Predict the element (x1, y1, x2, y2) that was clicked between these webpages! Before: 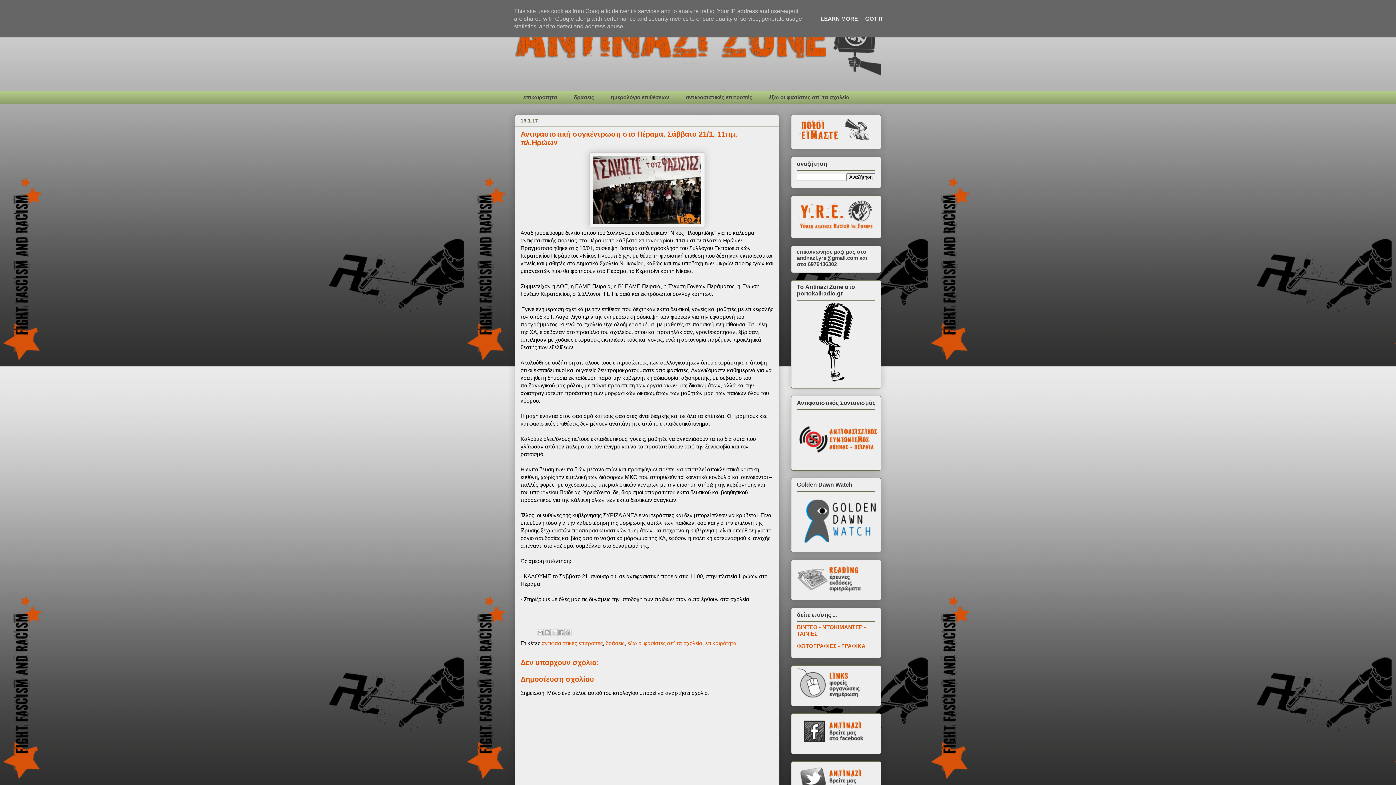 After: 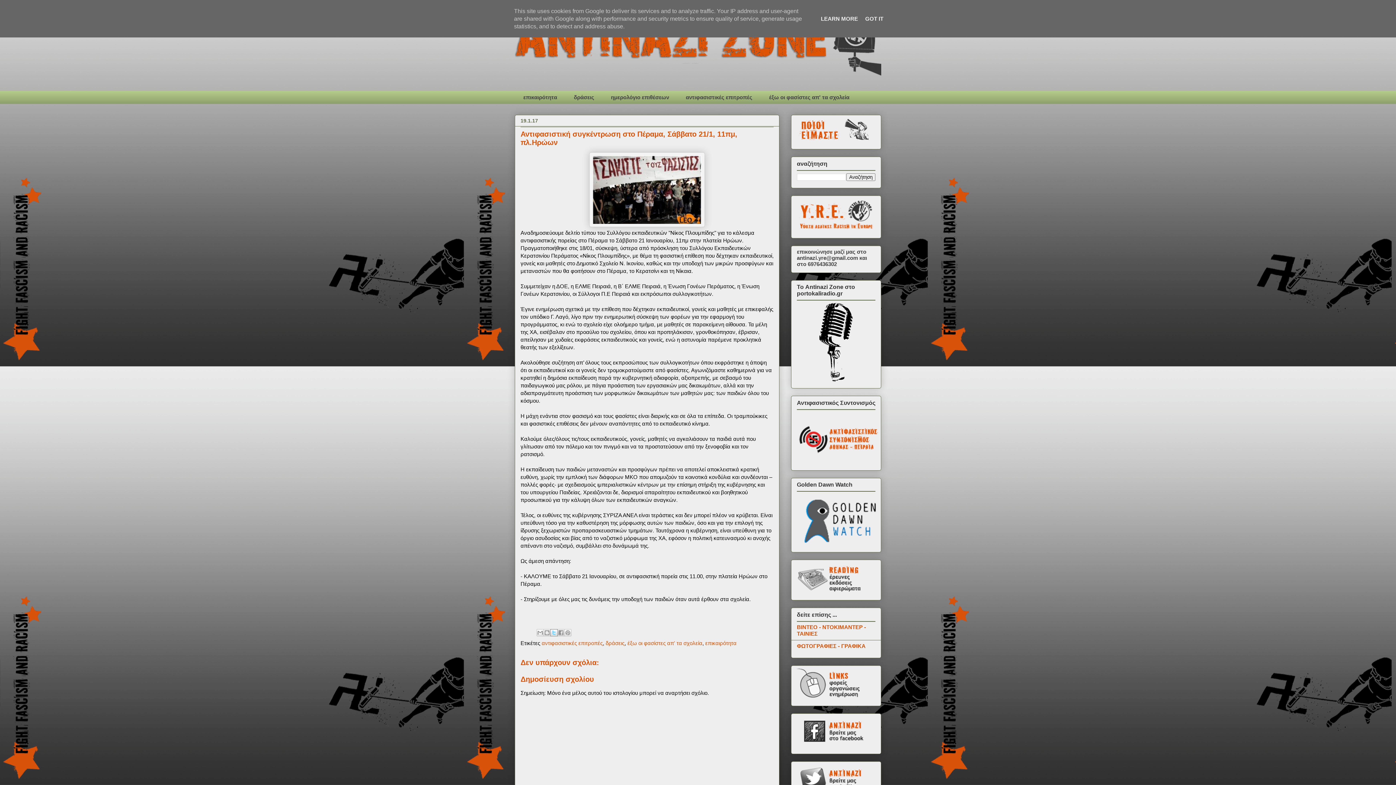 Action: label: Κοινοποίηση στο X bbox: (550, 629, 557, 636)